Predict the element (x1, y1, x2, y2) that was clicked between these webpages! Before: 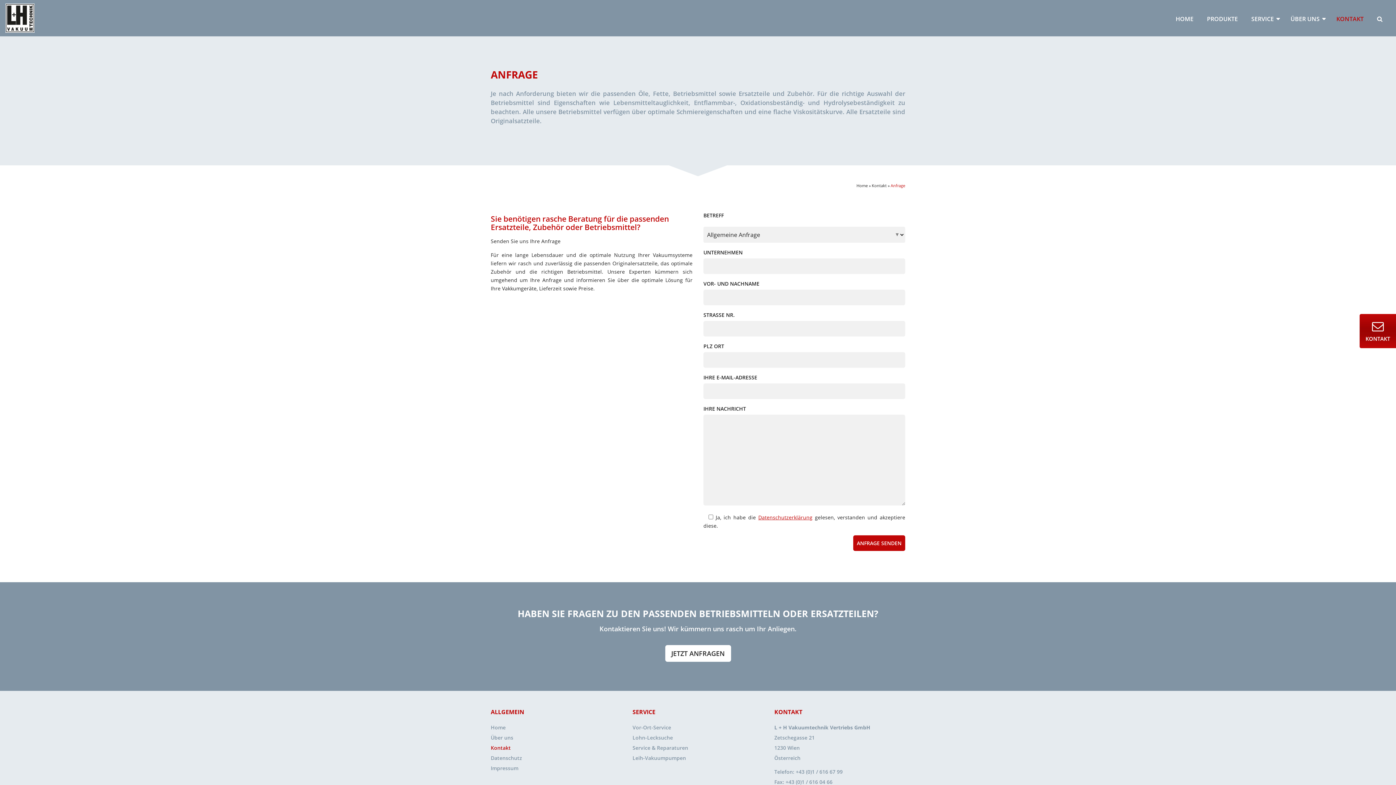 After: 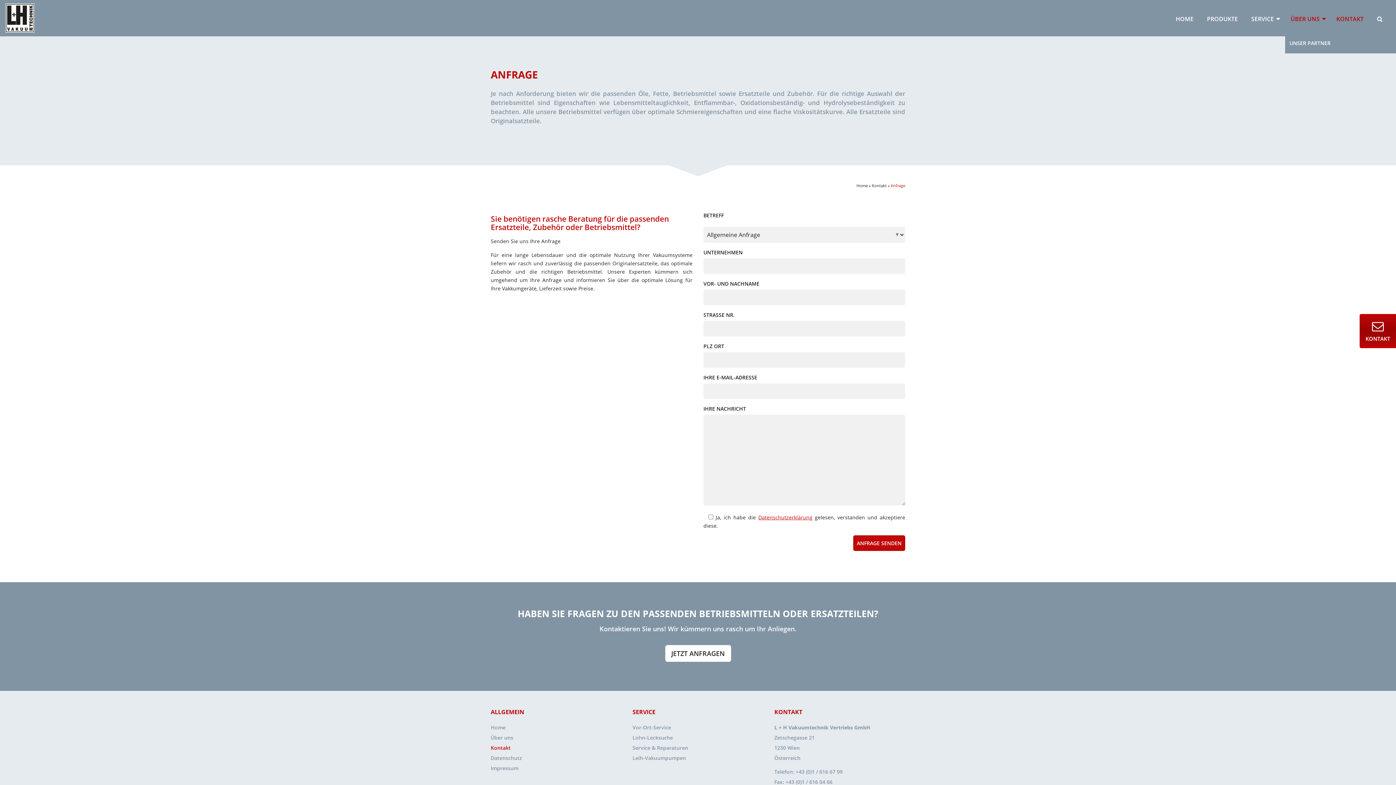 Action: bbox: (1285, 3, 1331, 32) label: ÜBER UNS